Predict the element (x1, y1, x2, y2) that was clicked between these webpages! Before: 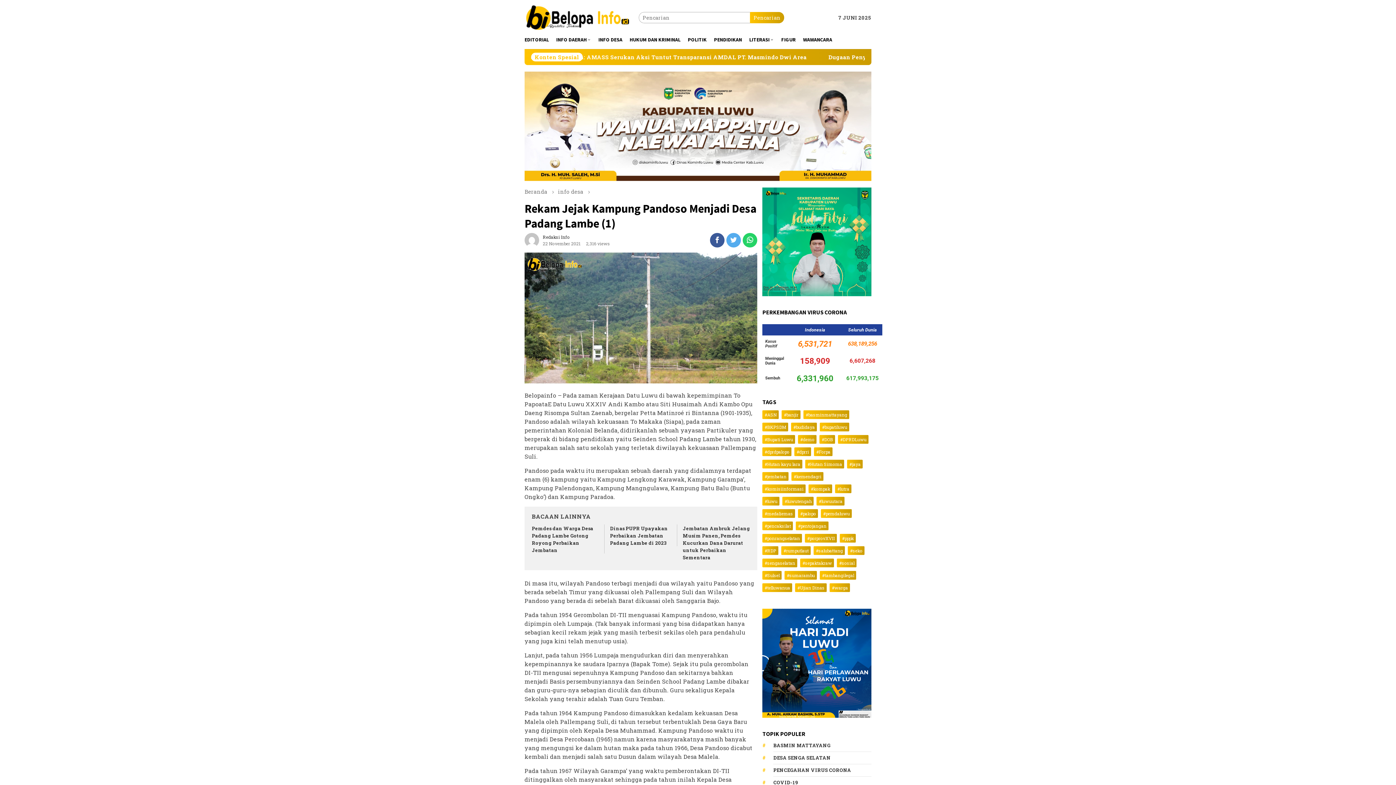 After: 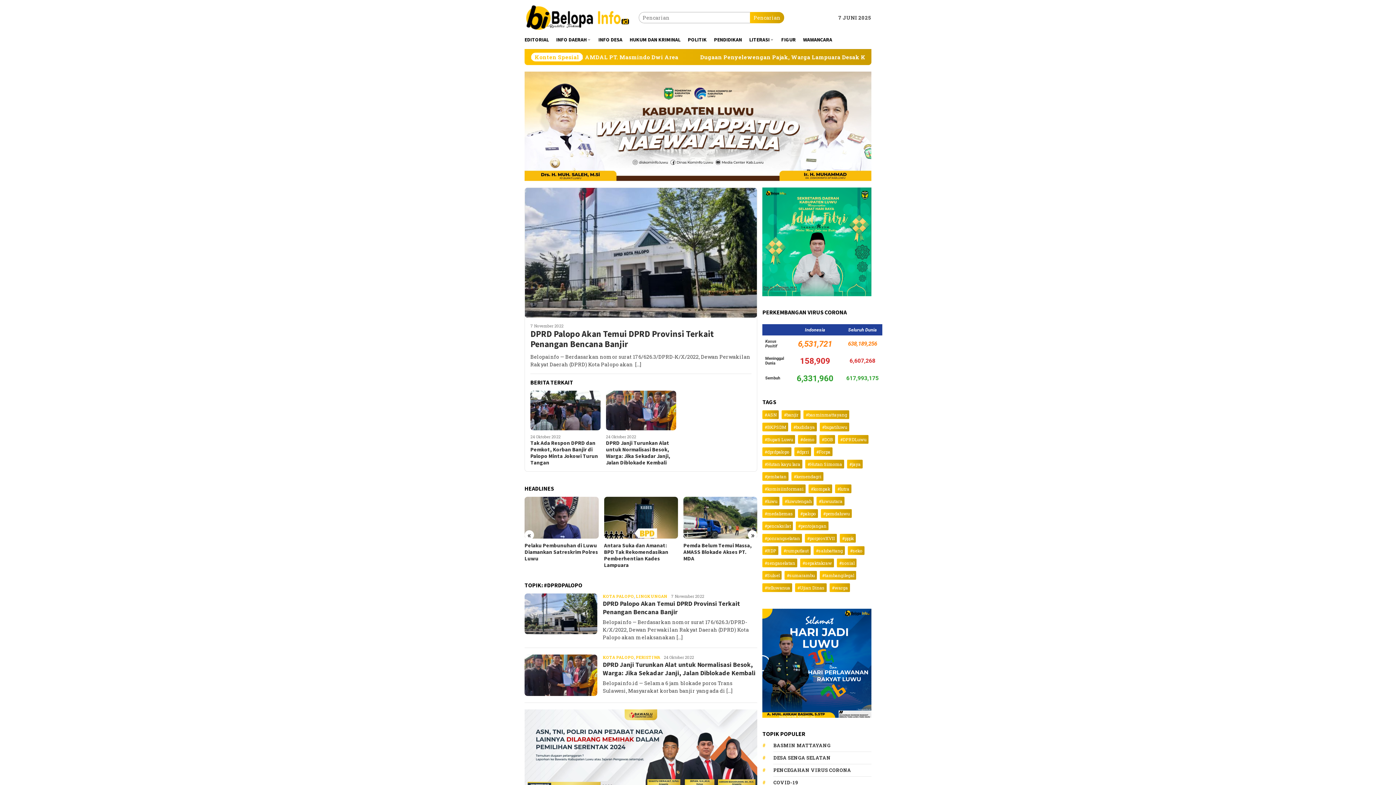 Action: label: #dprdpalopo (3 item) bbox: (762, 447, 791, 456)